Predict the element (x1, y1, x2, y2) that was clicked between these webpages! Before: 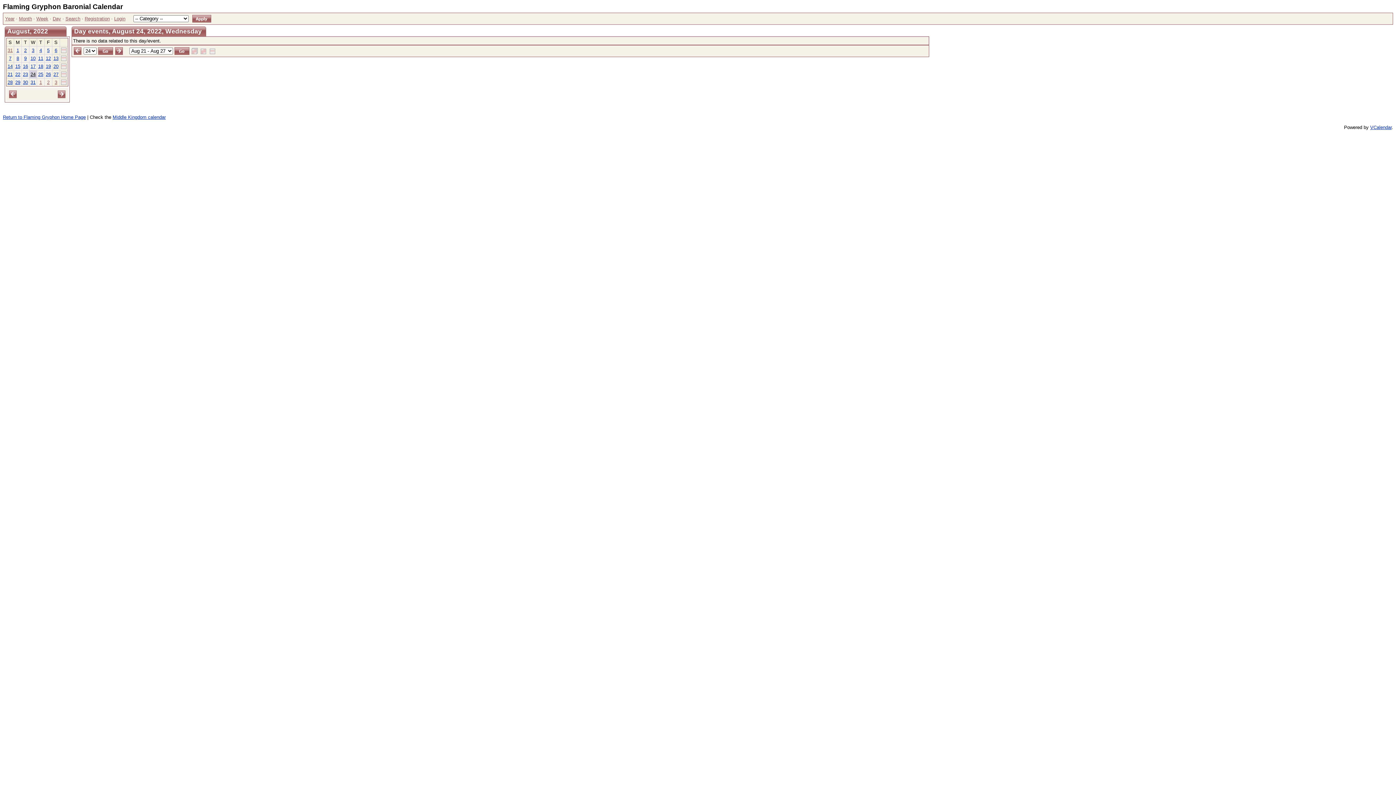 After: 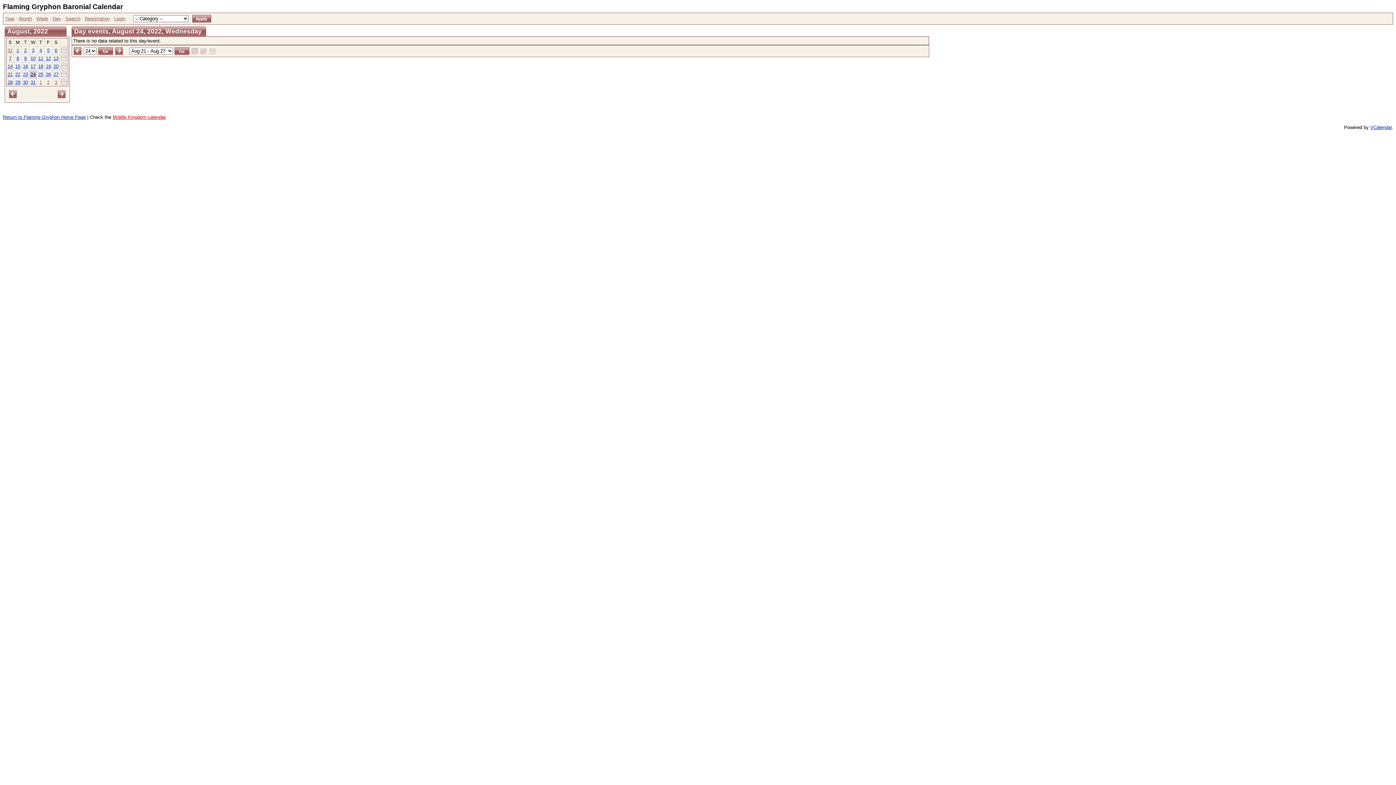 Action: bbox: (112, 114, 165, 119) label: Middle Kingdom calendar